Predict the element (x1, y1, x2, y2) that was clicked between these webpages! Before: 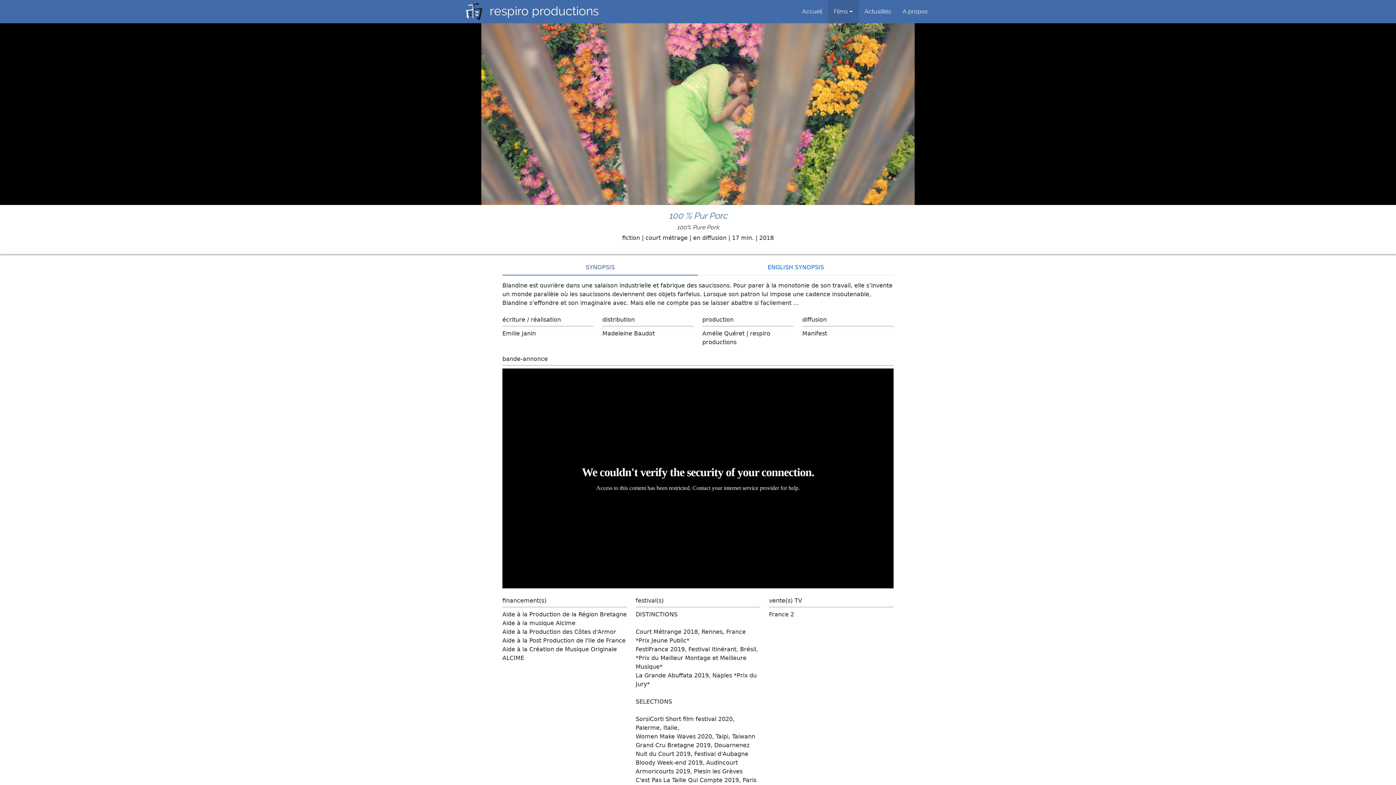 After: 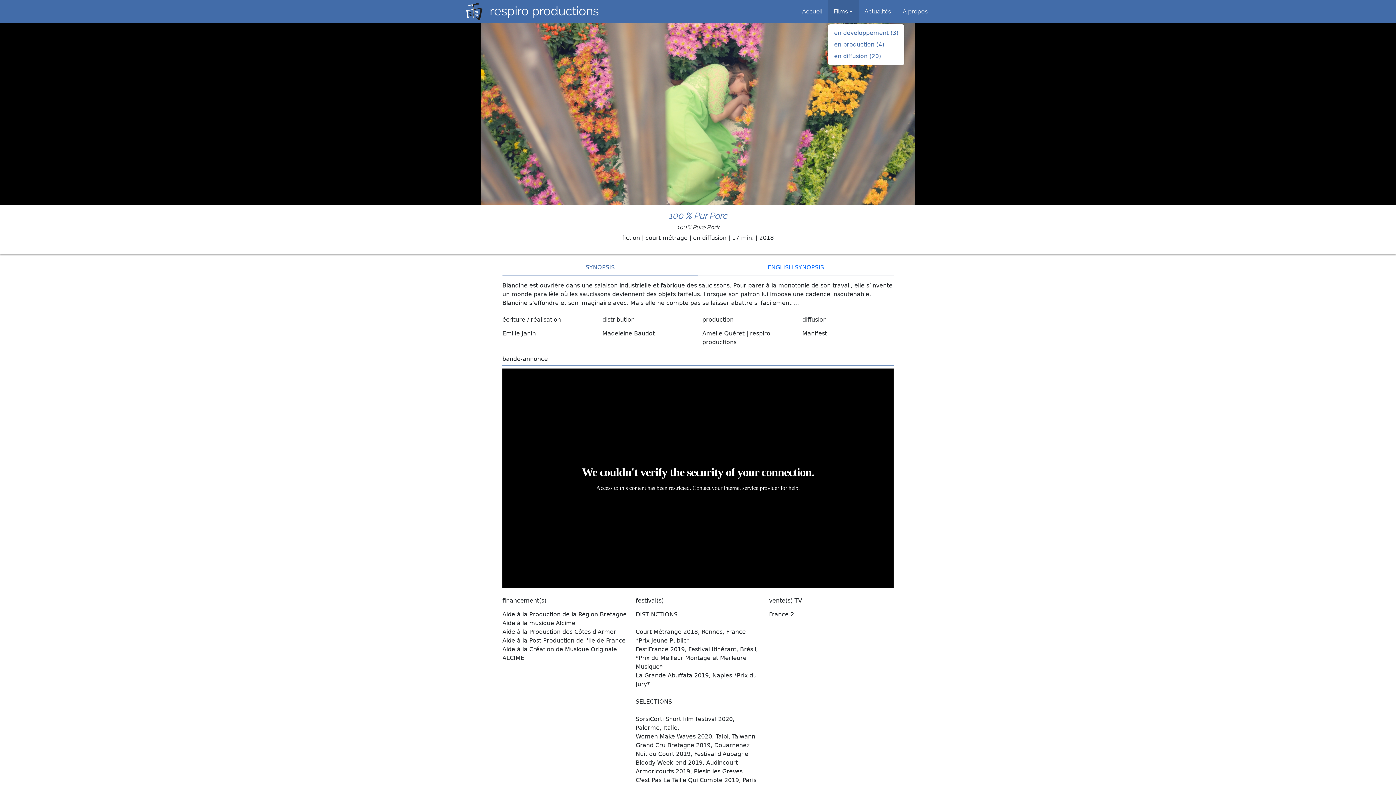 Action: label: Films bbox: (828, 0, 858, 23)